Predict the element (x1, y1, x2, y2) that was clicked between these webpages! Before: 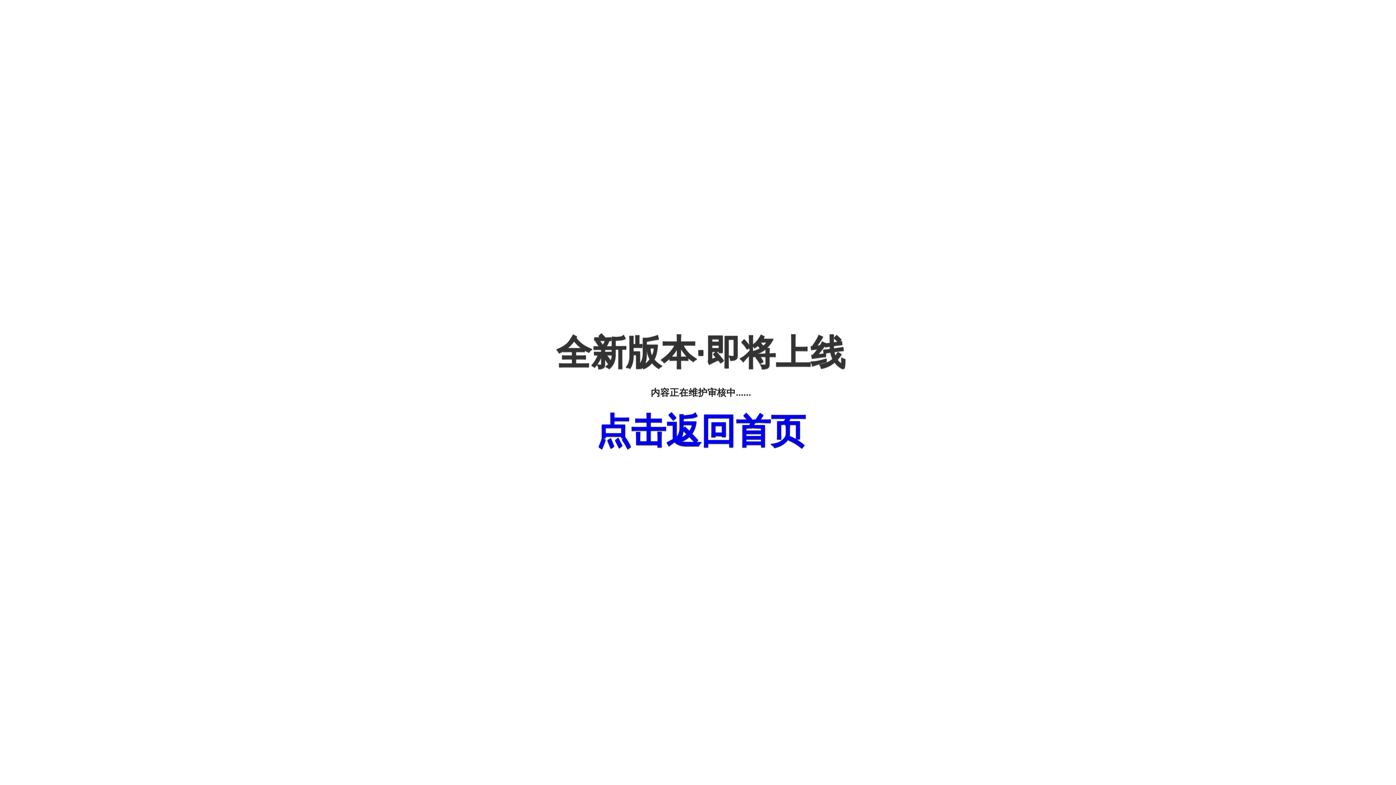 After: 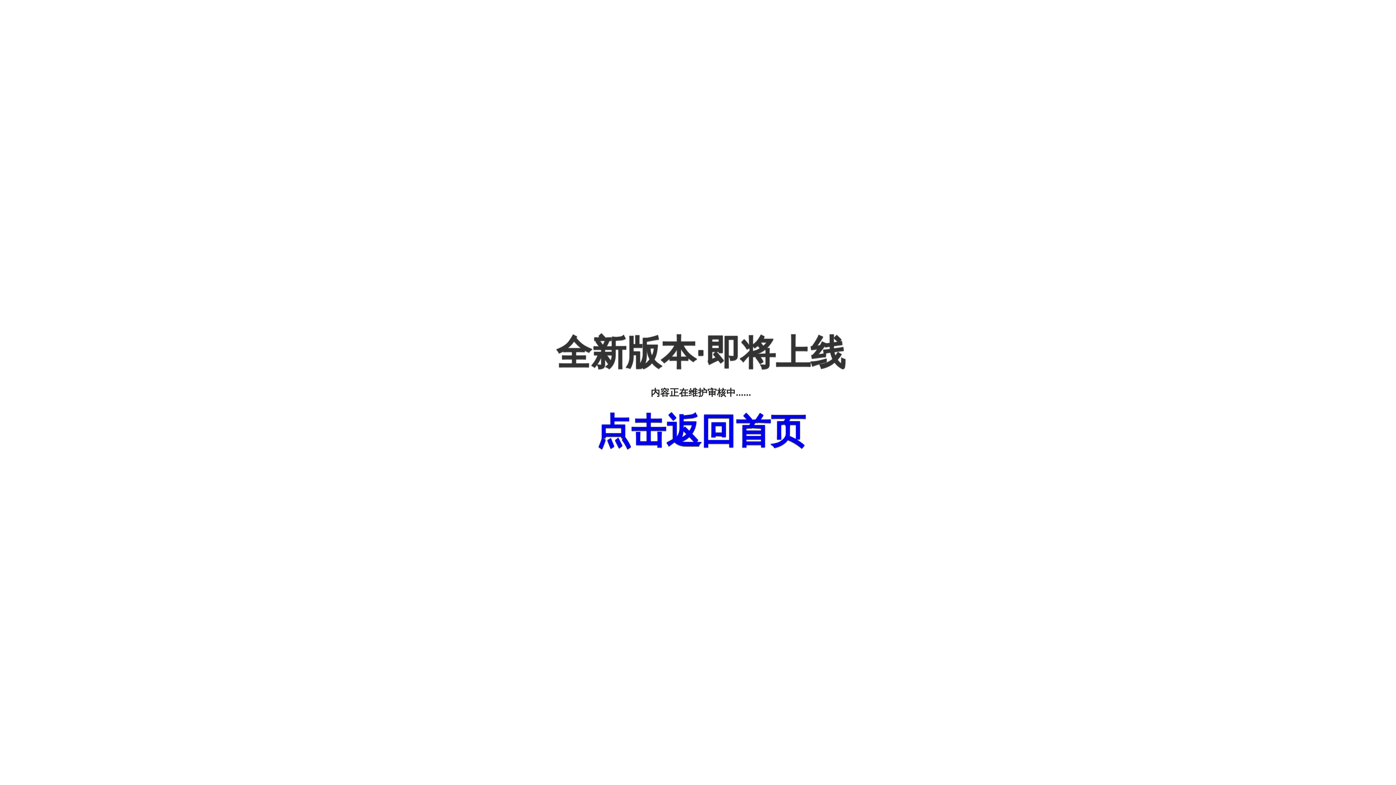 Action: bbox: (596, 411, 805, 450) label: 点击返回首页